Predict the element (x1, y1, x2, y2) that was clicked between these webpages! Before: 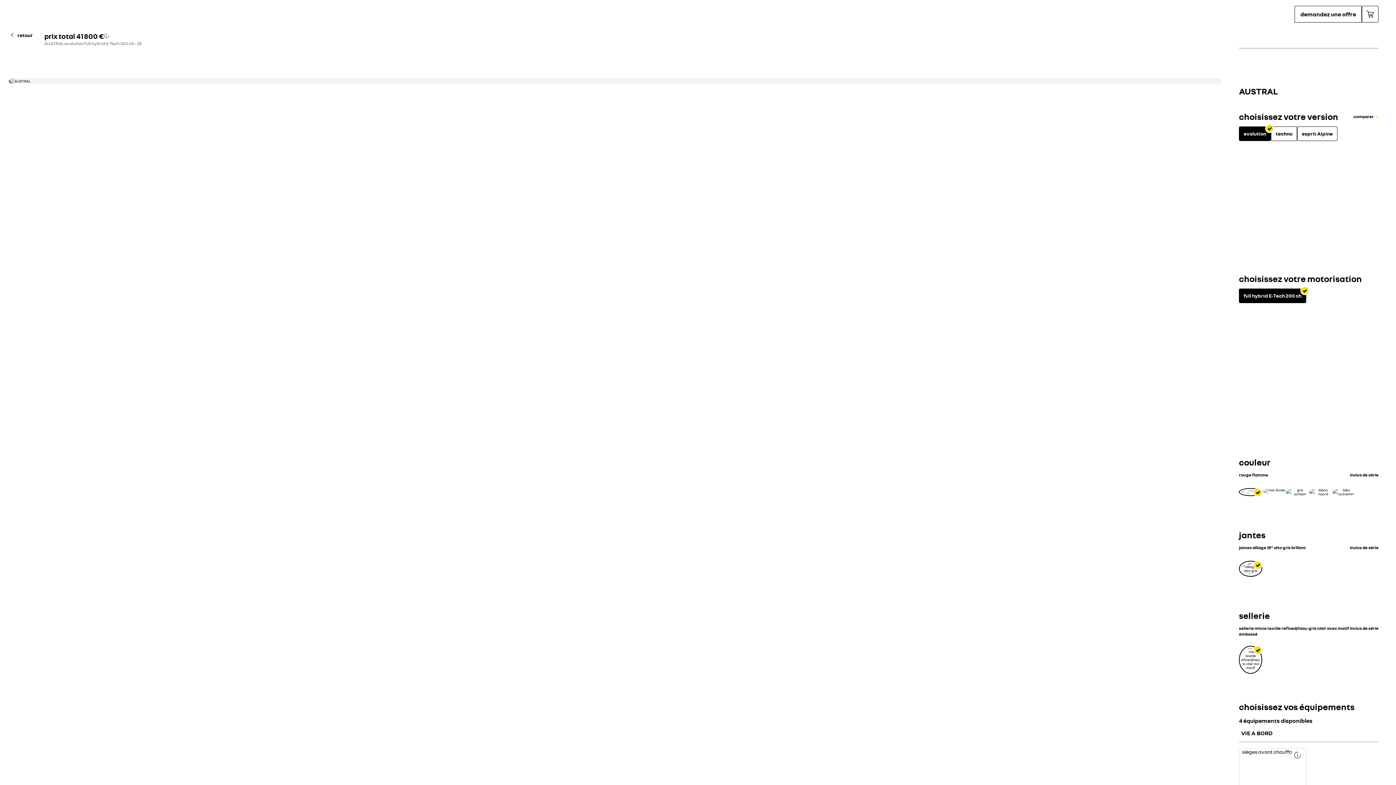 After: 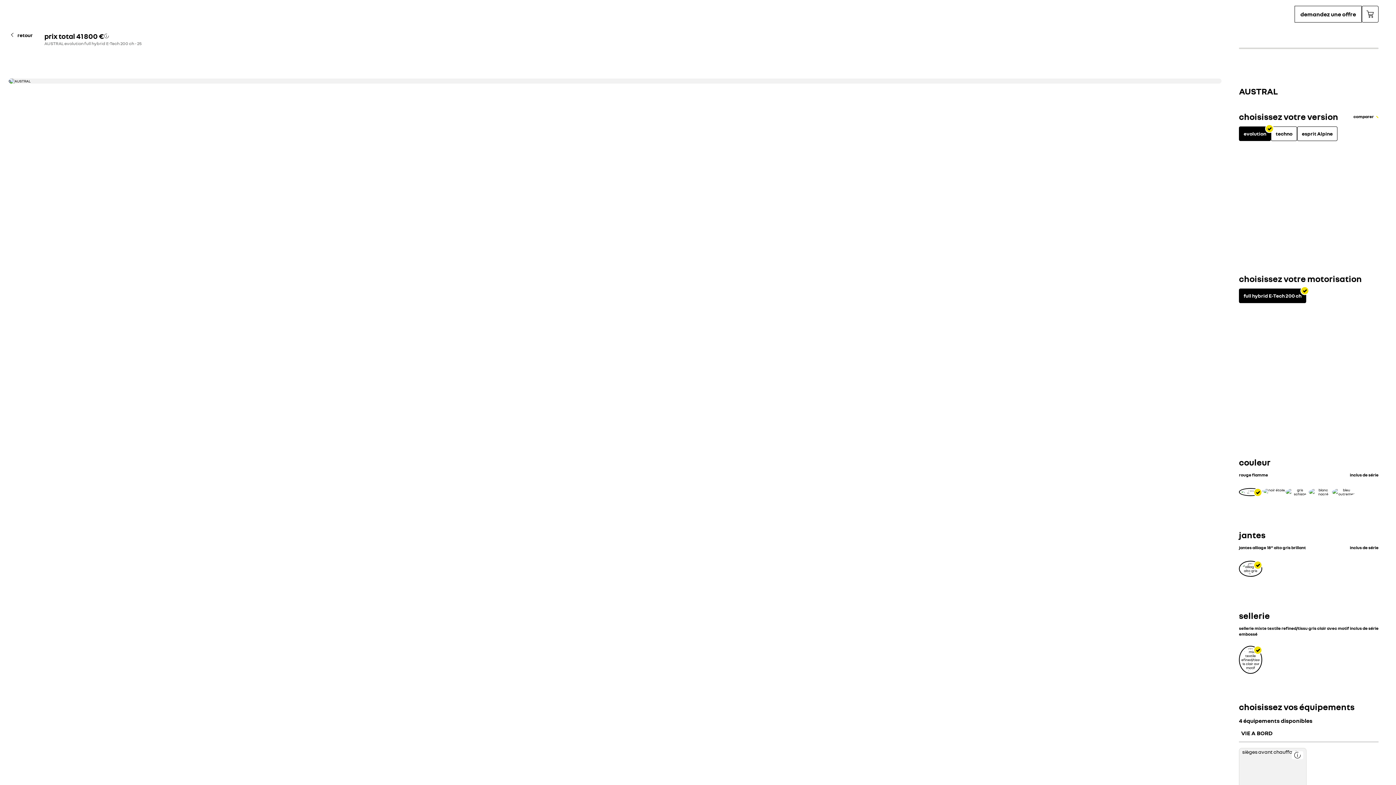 Action: bbox: (1292, 751, 1303, 759)